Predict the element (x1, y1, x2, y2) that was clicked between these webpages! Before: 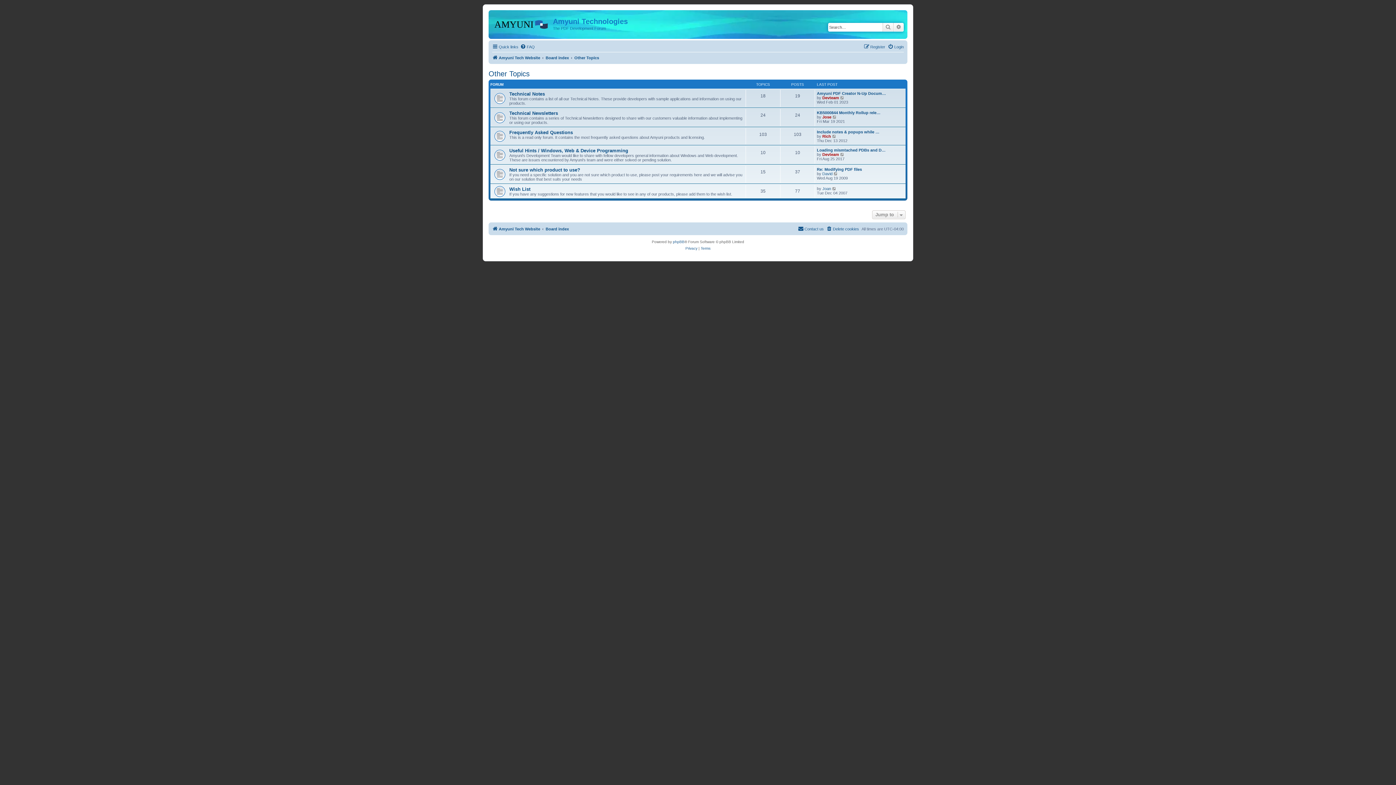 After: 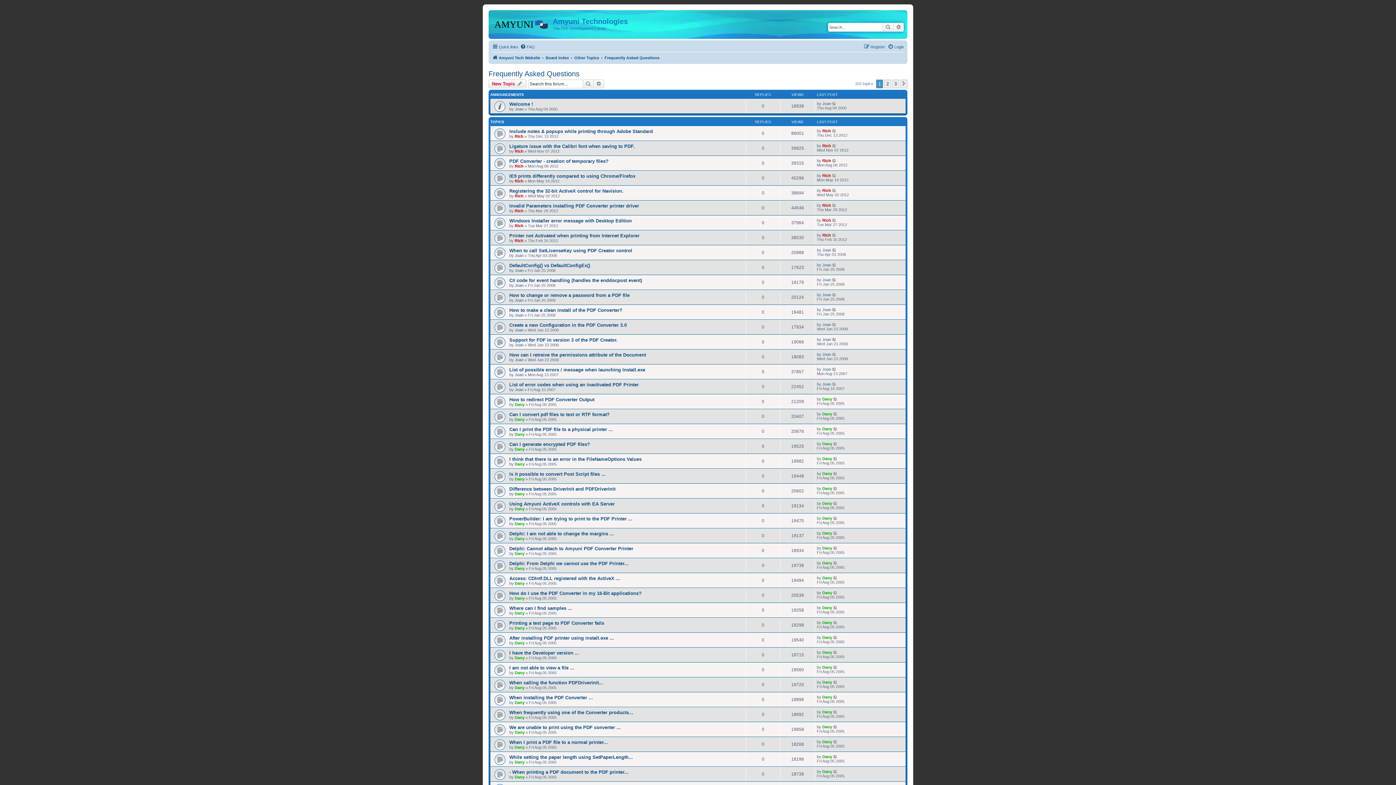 Action: bbox: (509, 129, 573, 135) label: Frequently Asked Questions